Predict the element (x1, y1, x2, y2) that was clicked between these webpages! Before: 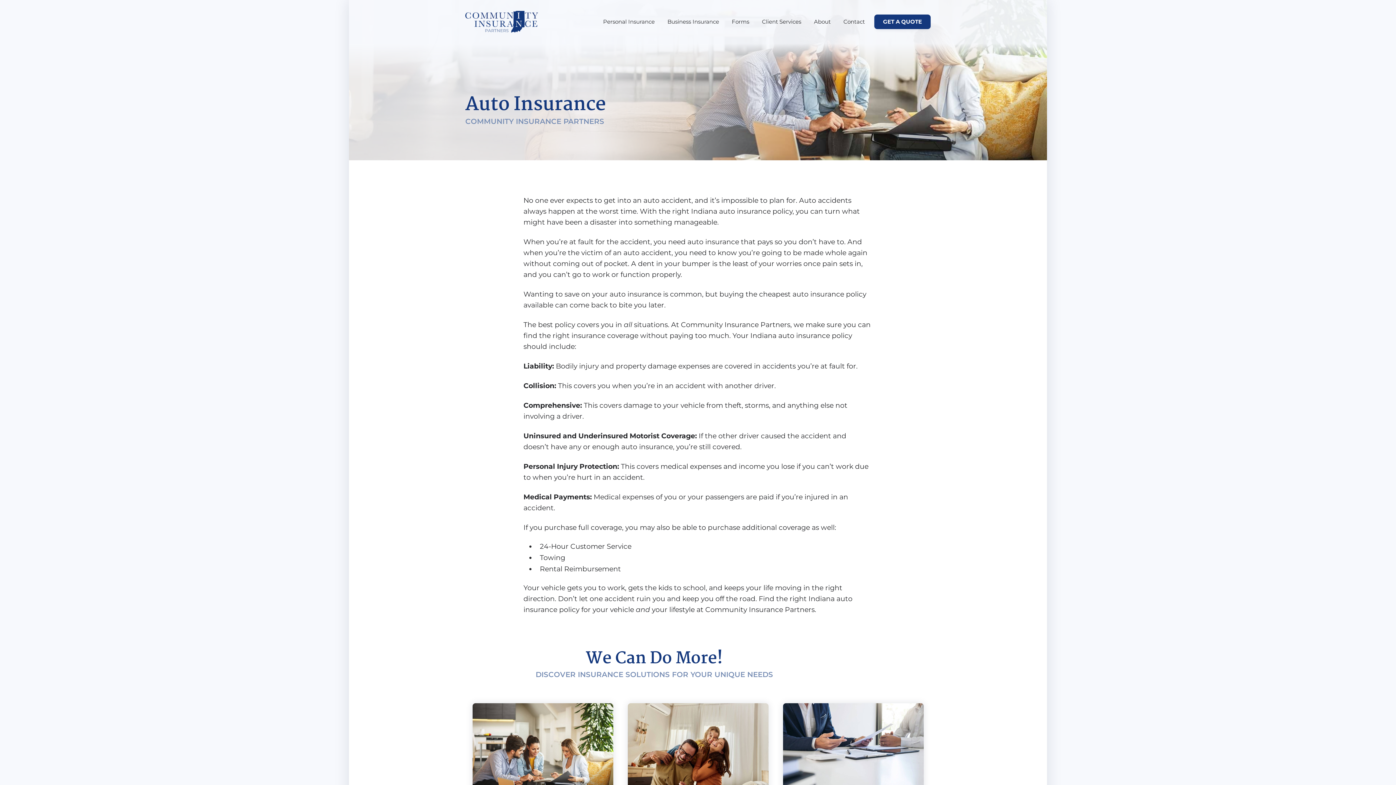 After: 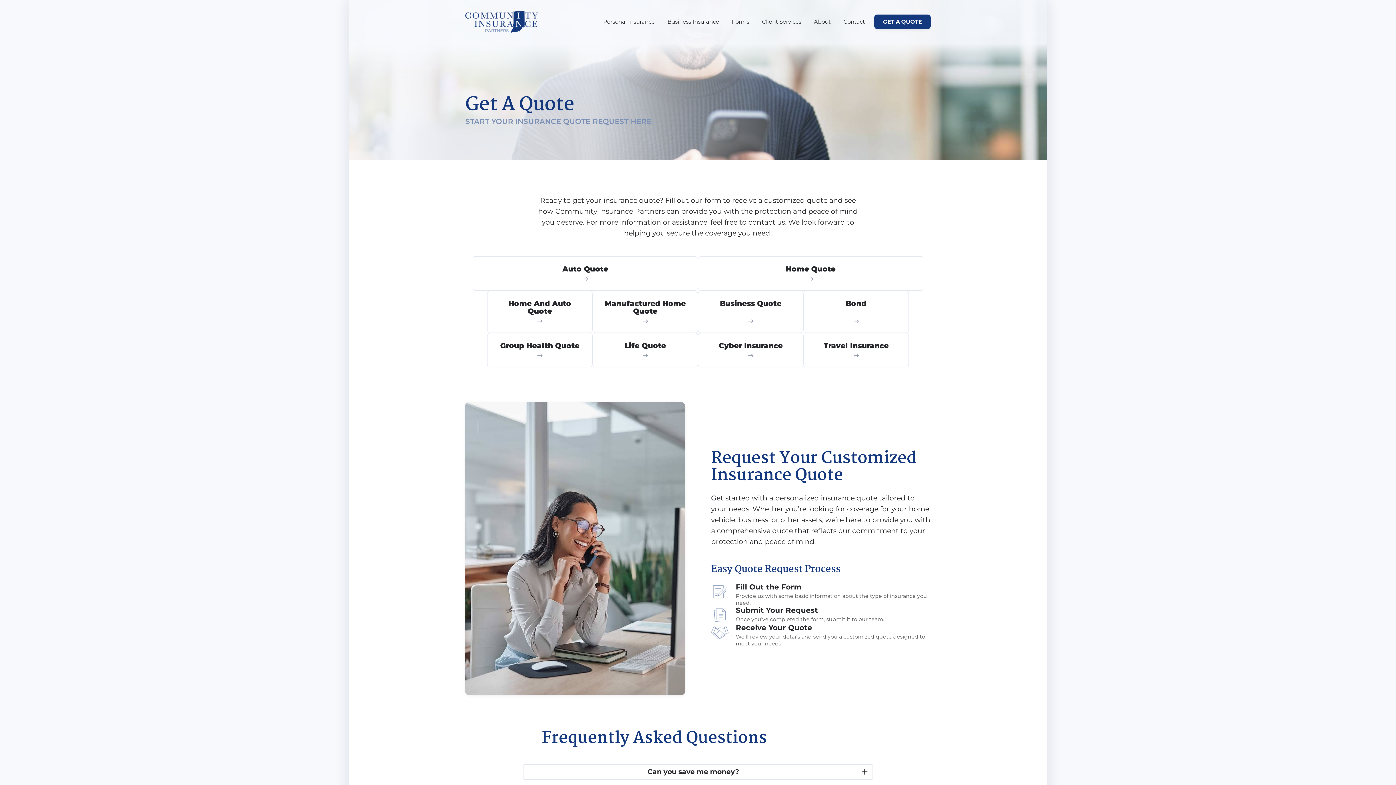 Action: label: GET A QUOTE bbox: (874, 14, 930, 29)